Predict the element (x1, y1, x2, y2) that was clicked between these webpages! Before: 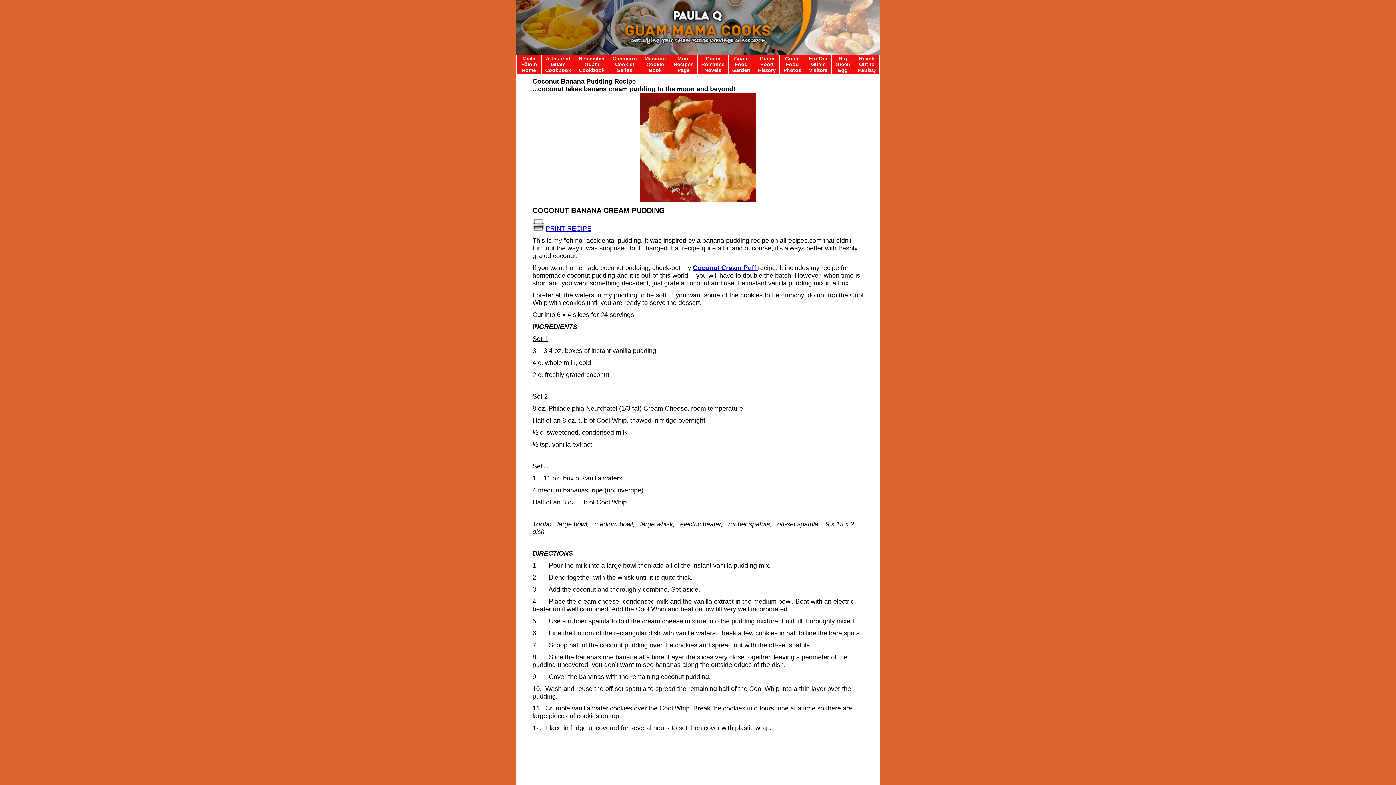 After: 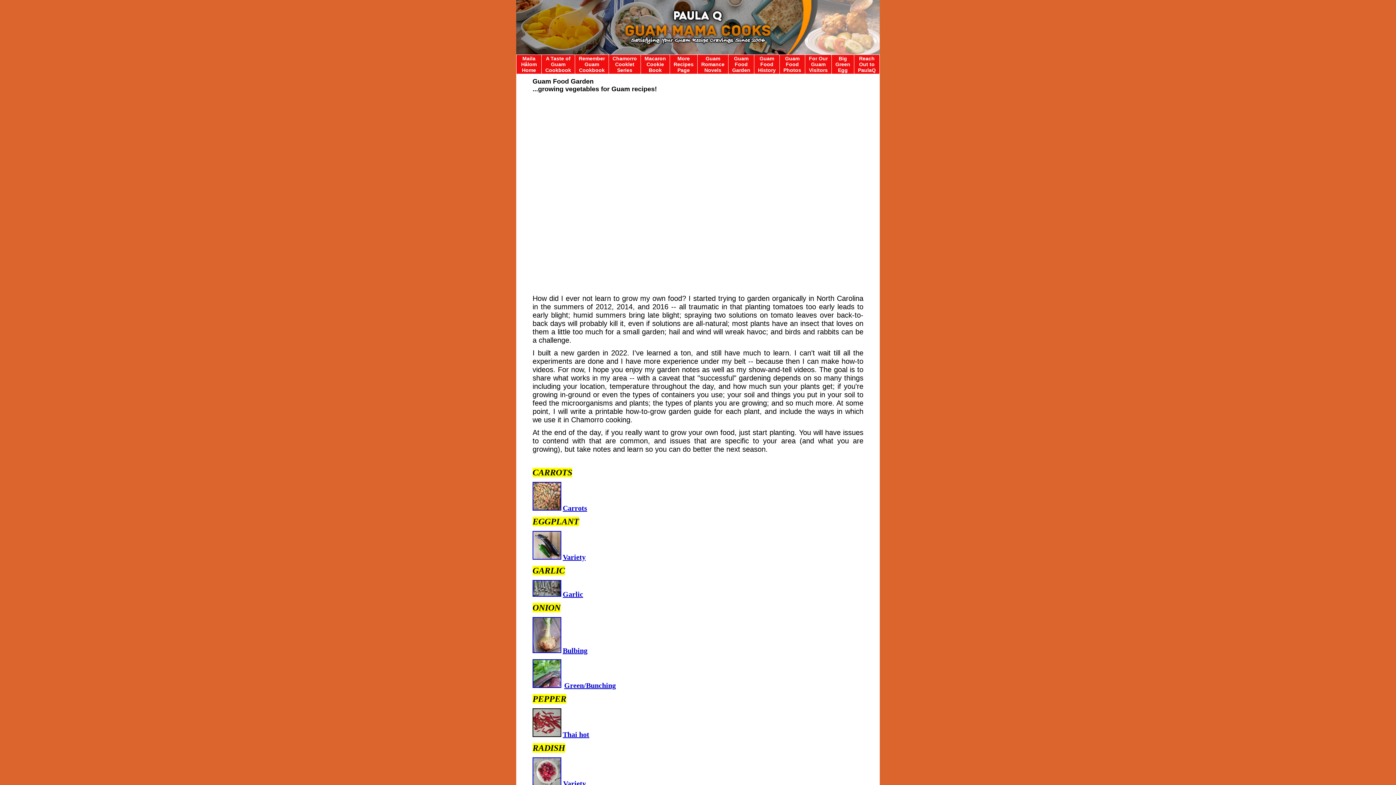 Action: bbox: (732, 55, 750, 73) label: Guam Food Garden